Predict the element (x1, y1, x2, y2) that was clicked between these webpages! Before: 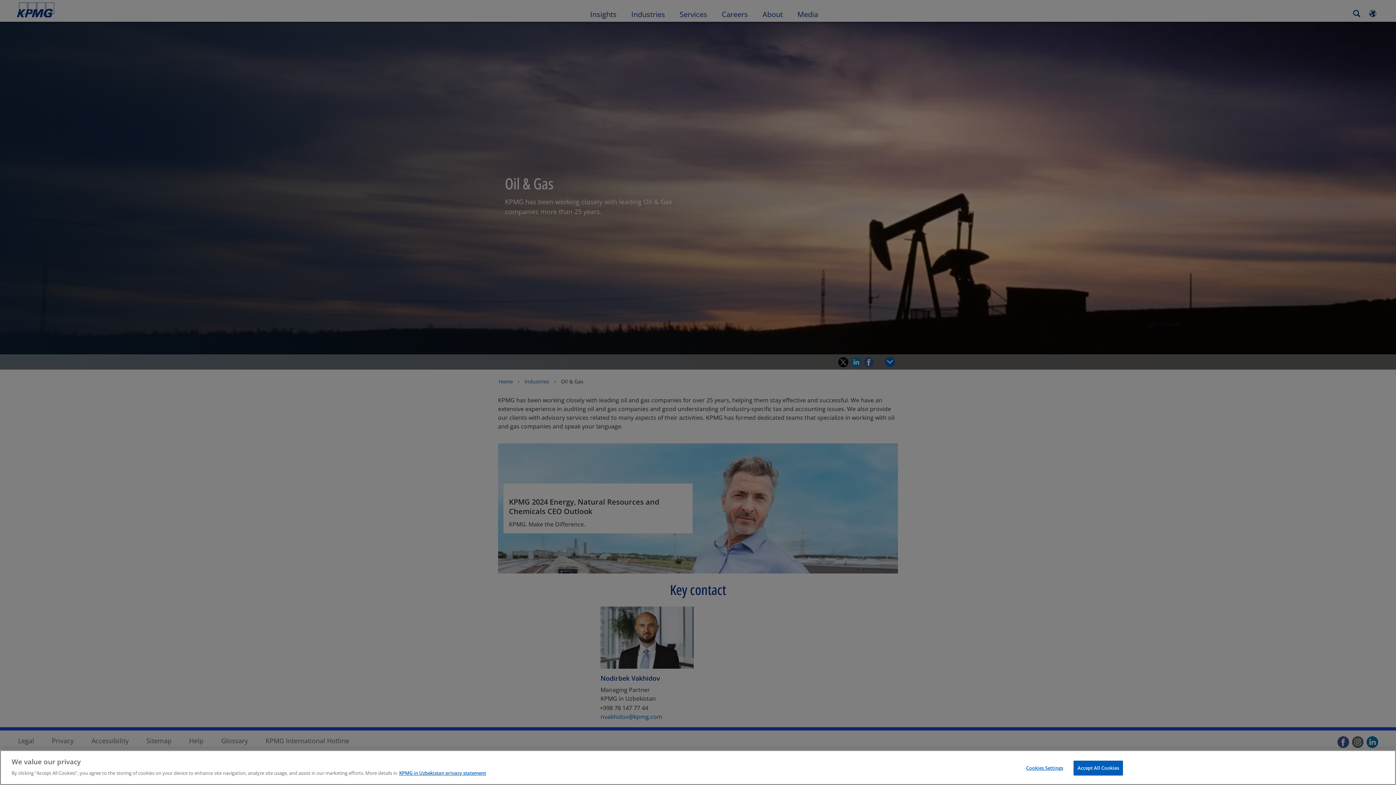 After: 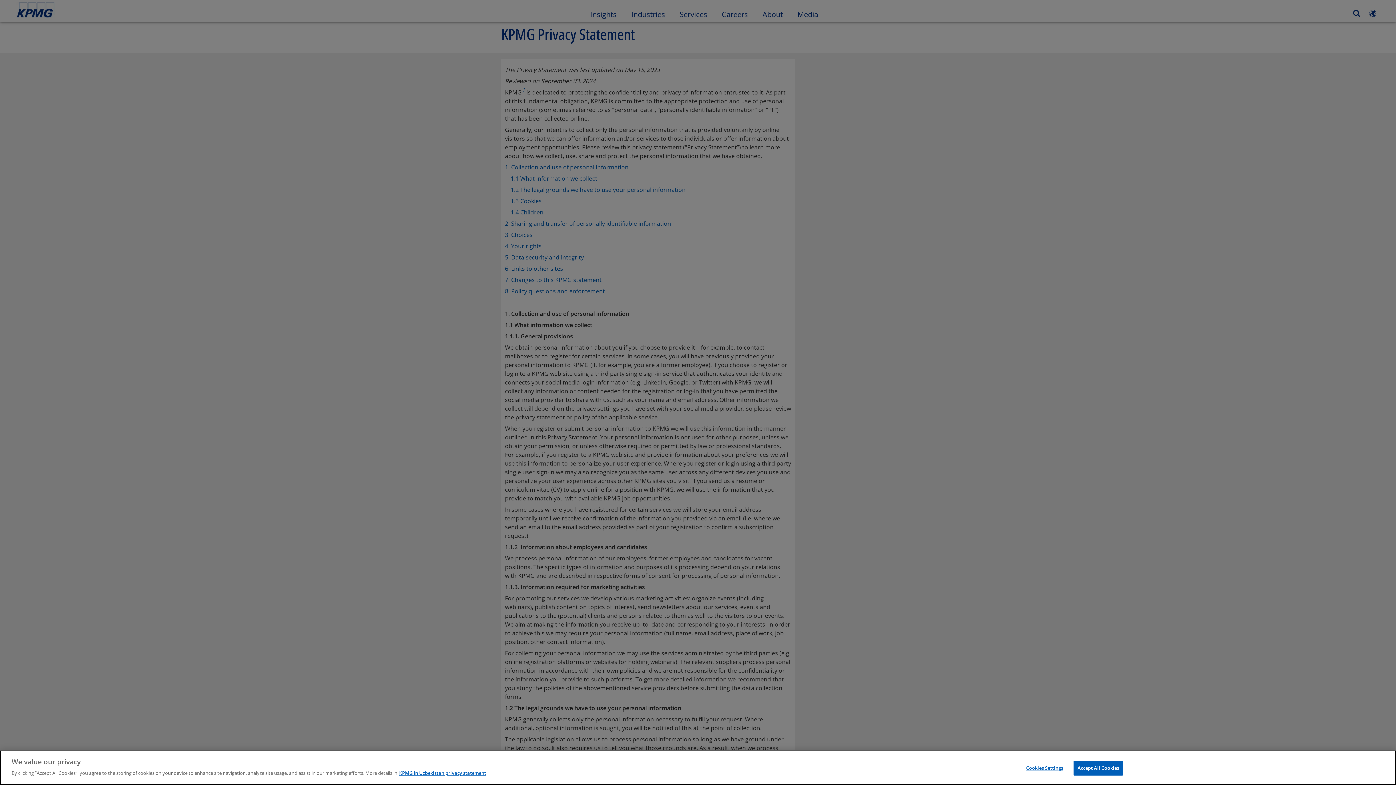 Action: bbox: (399, 770, 486, 776) label: More information about your privacy